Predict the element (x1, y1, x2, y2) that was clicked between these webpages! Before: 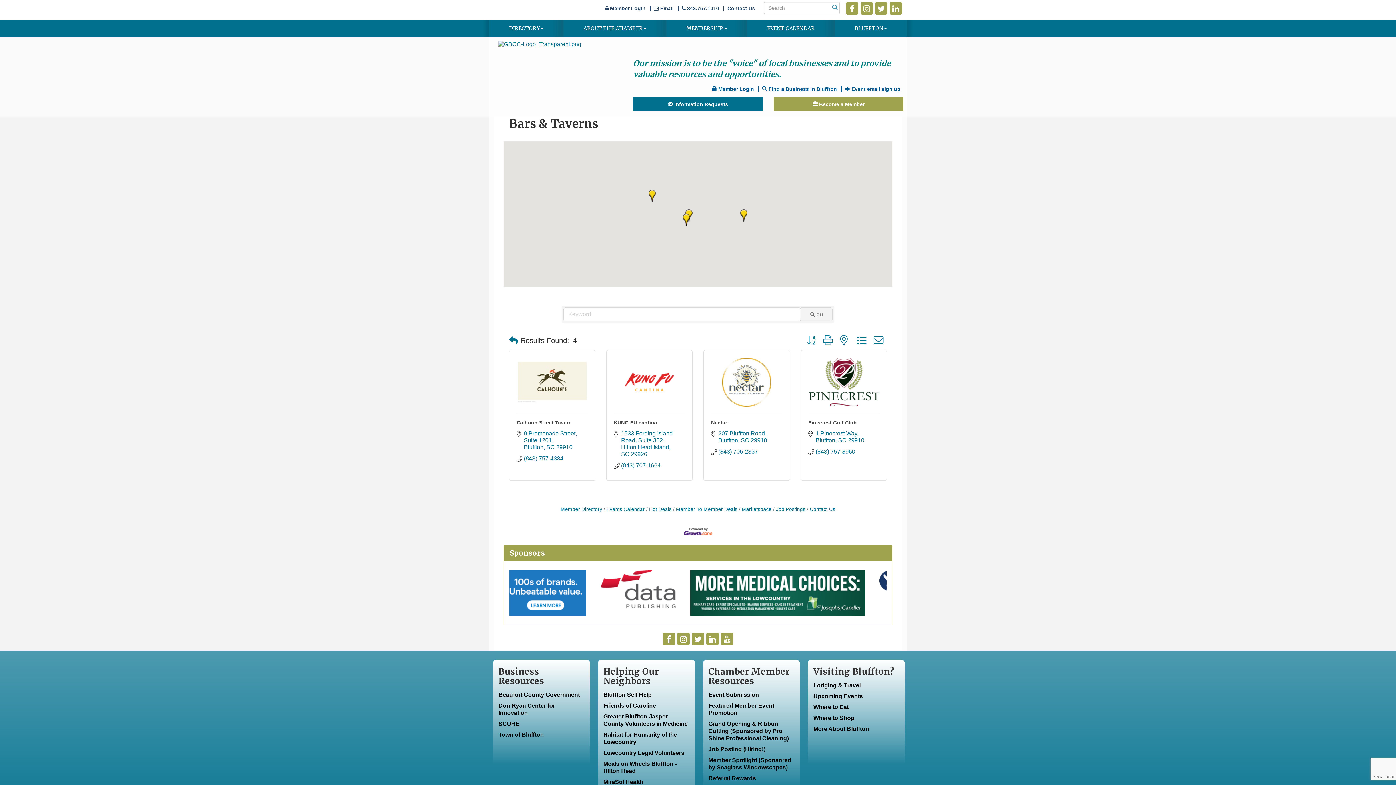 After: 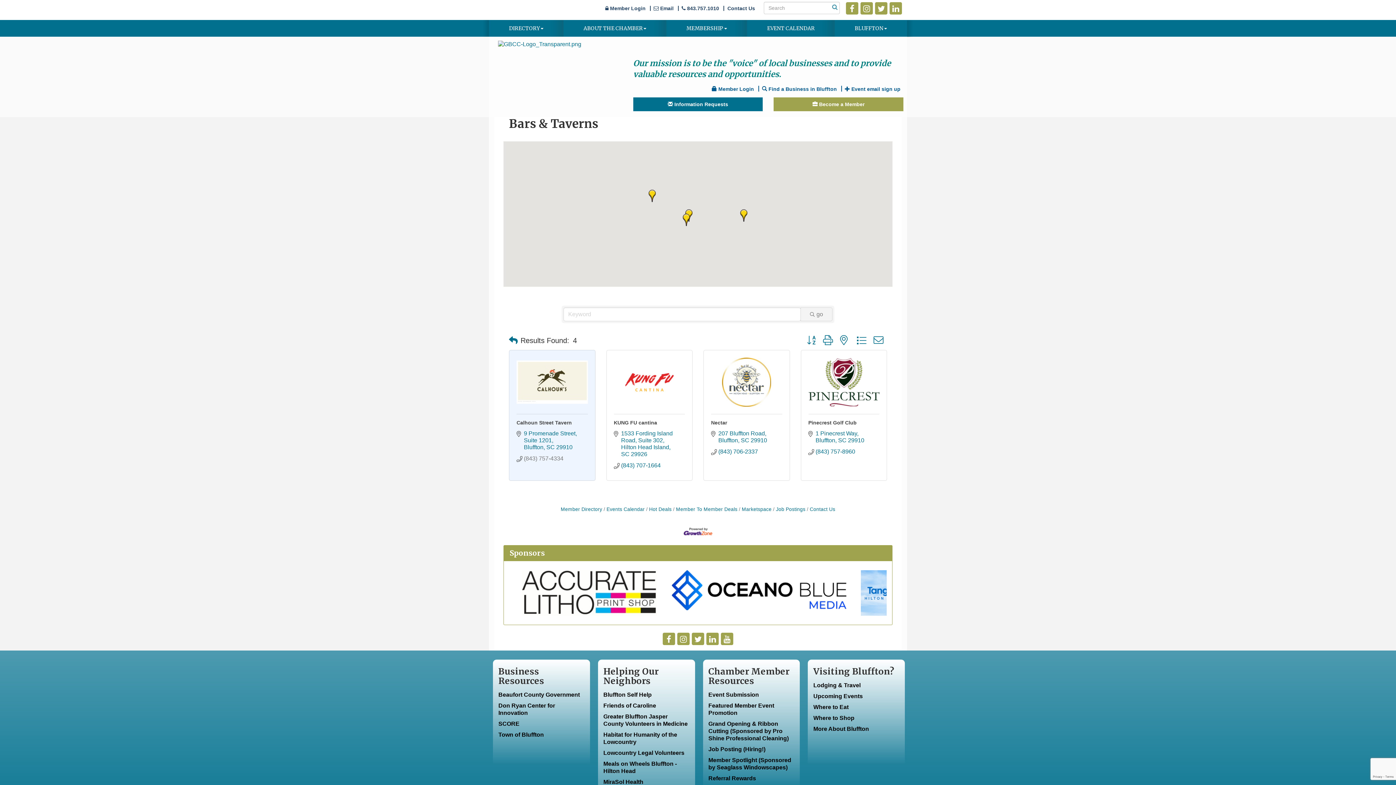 Action: label: (843) 757-4334 bbox: (524, 455, 563, 462)